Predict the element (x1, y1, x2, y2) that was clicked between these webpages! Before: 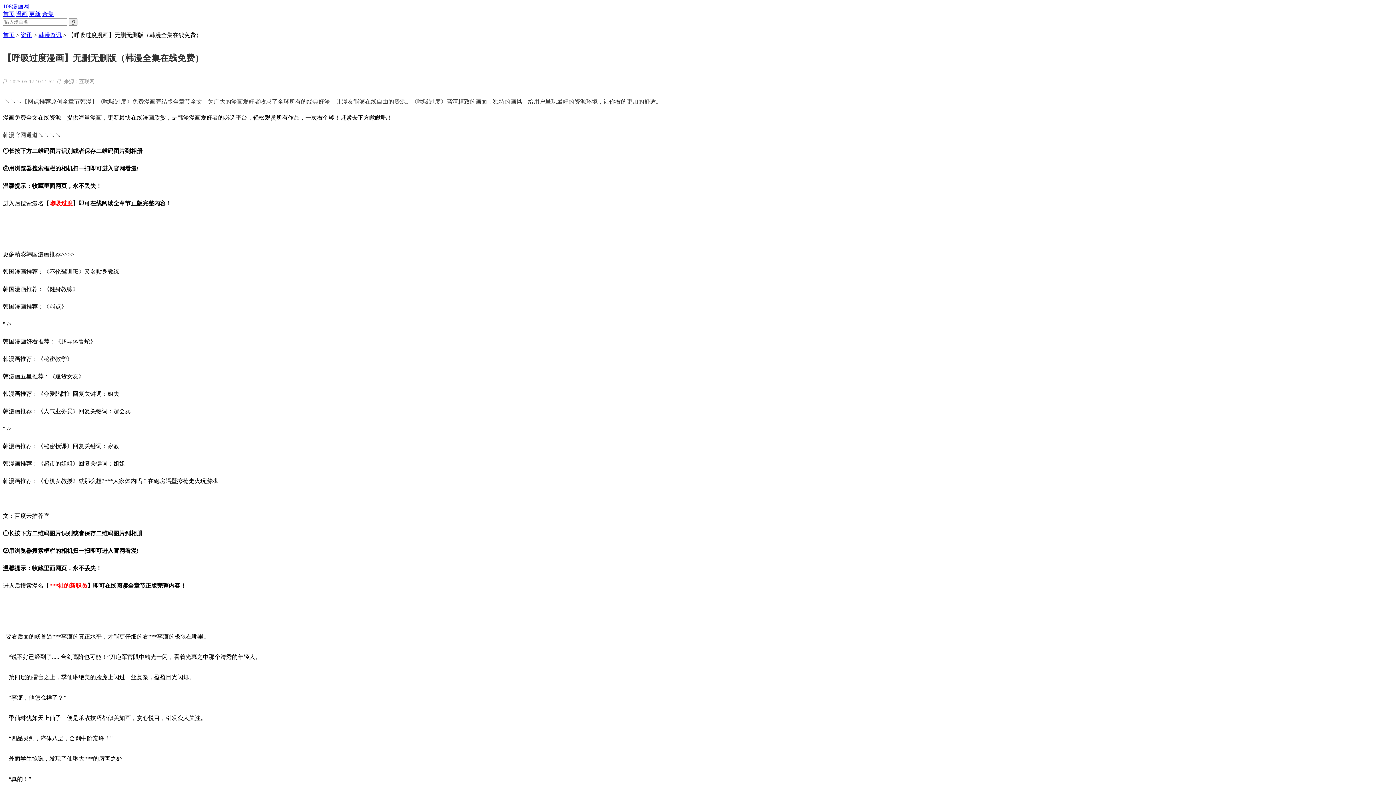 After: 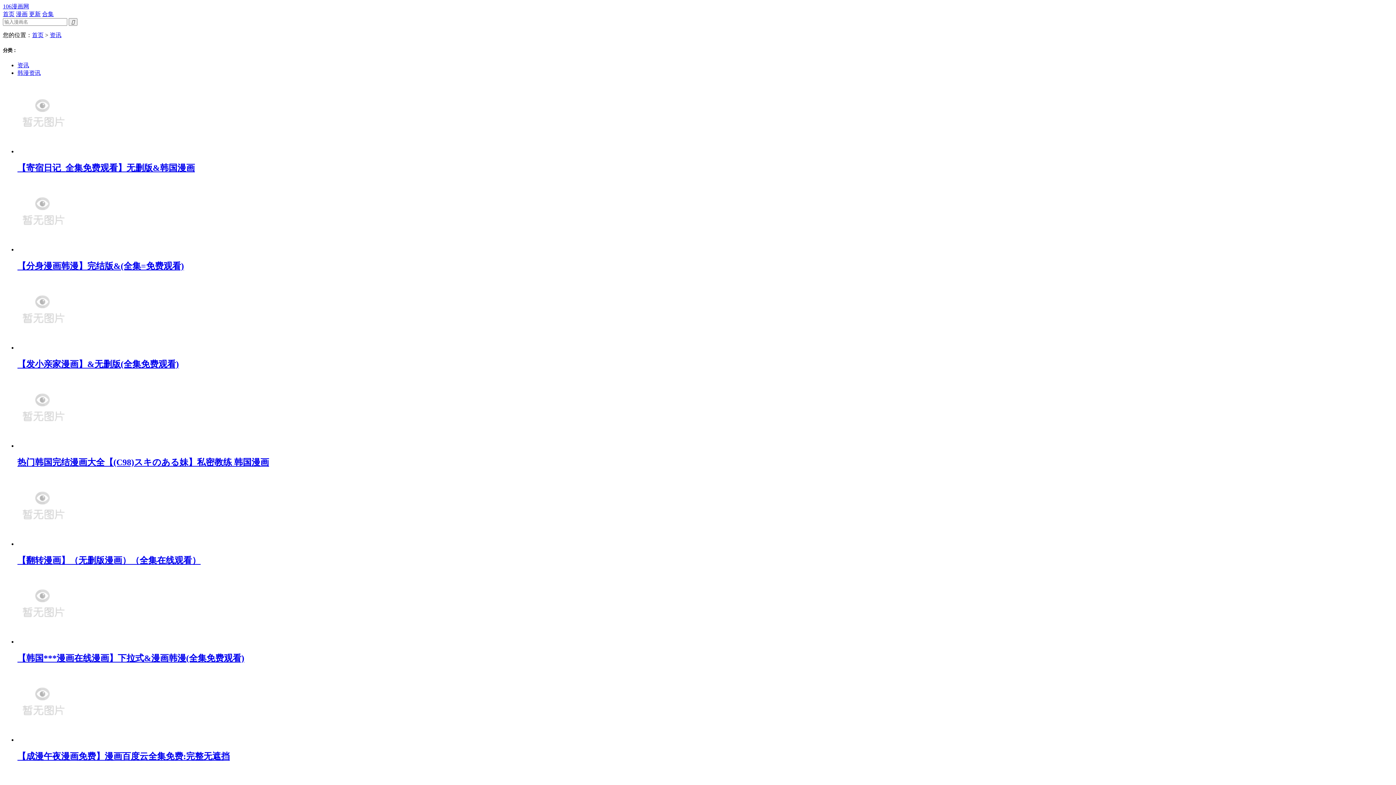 Action: label: 资讯 bbox: (20, 32, 32, 38)